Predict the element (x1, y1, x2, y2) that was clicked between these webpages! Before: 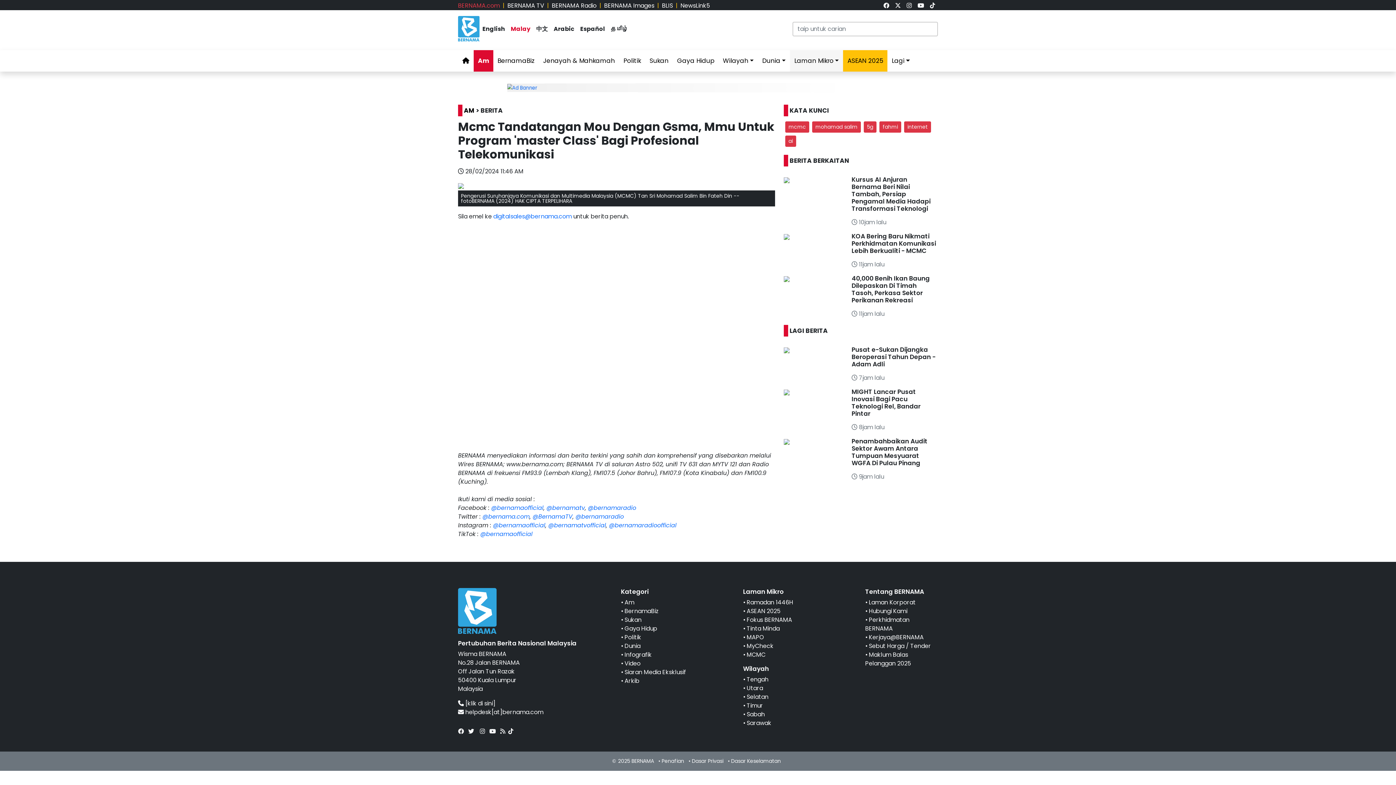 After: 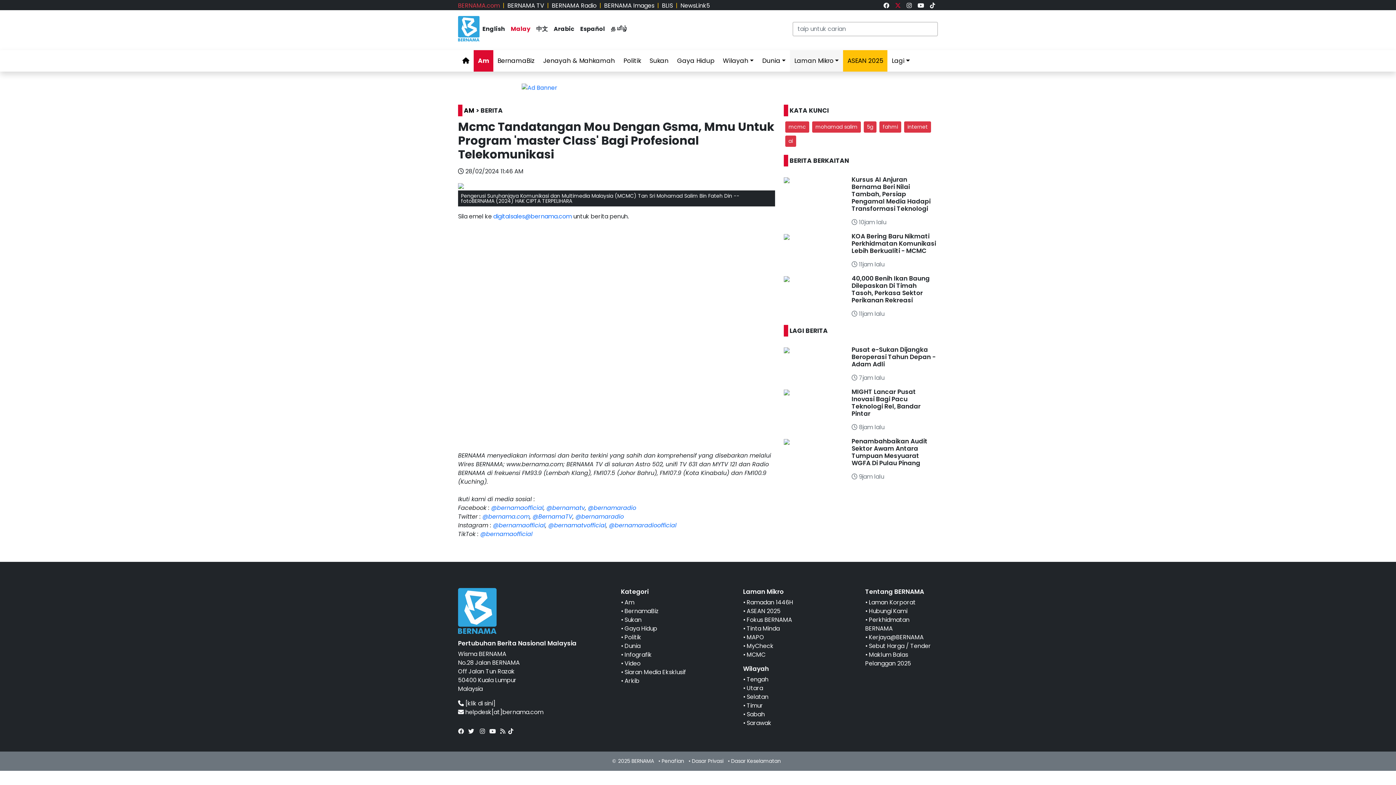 Action: bbox: (895, 1, 901, 9)